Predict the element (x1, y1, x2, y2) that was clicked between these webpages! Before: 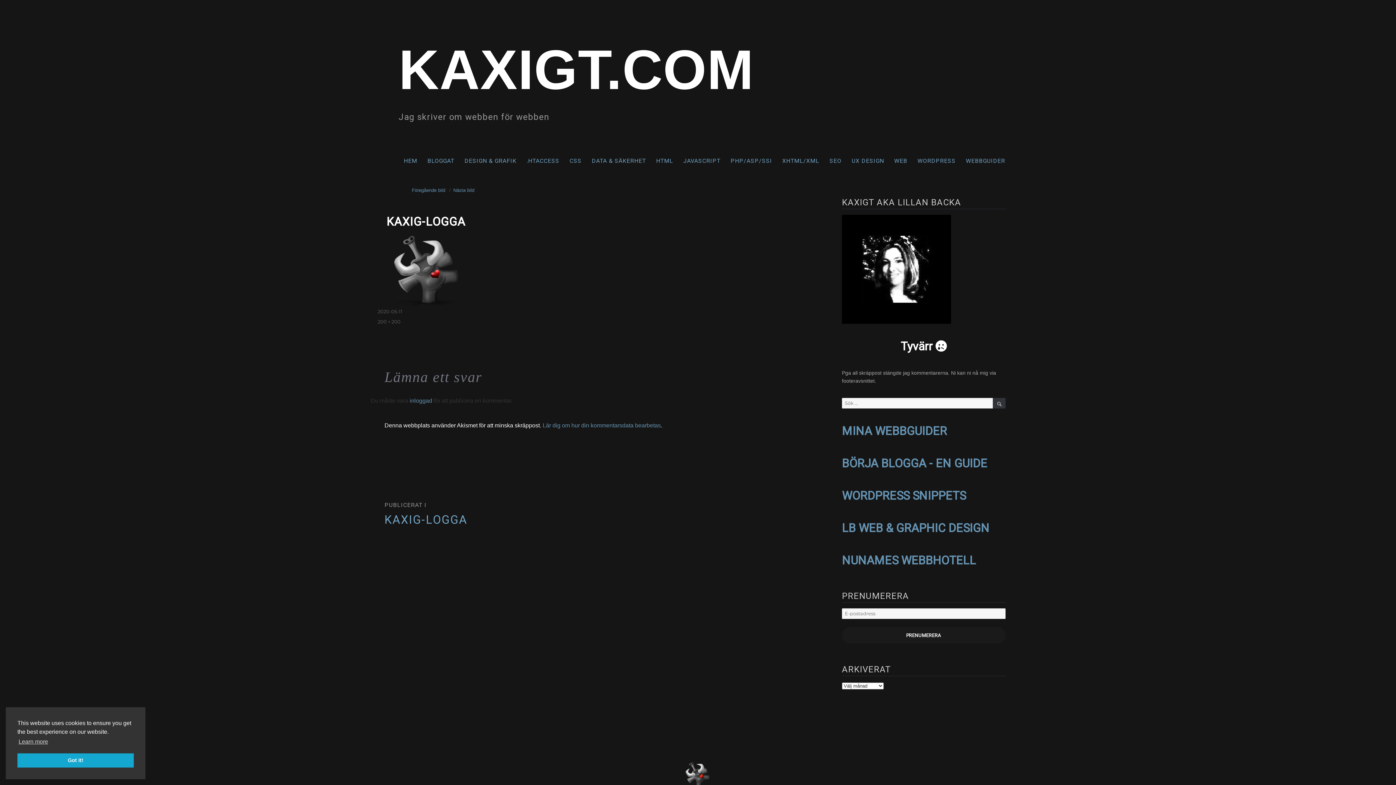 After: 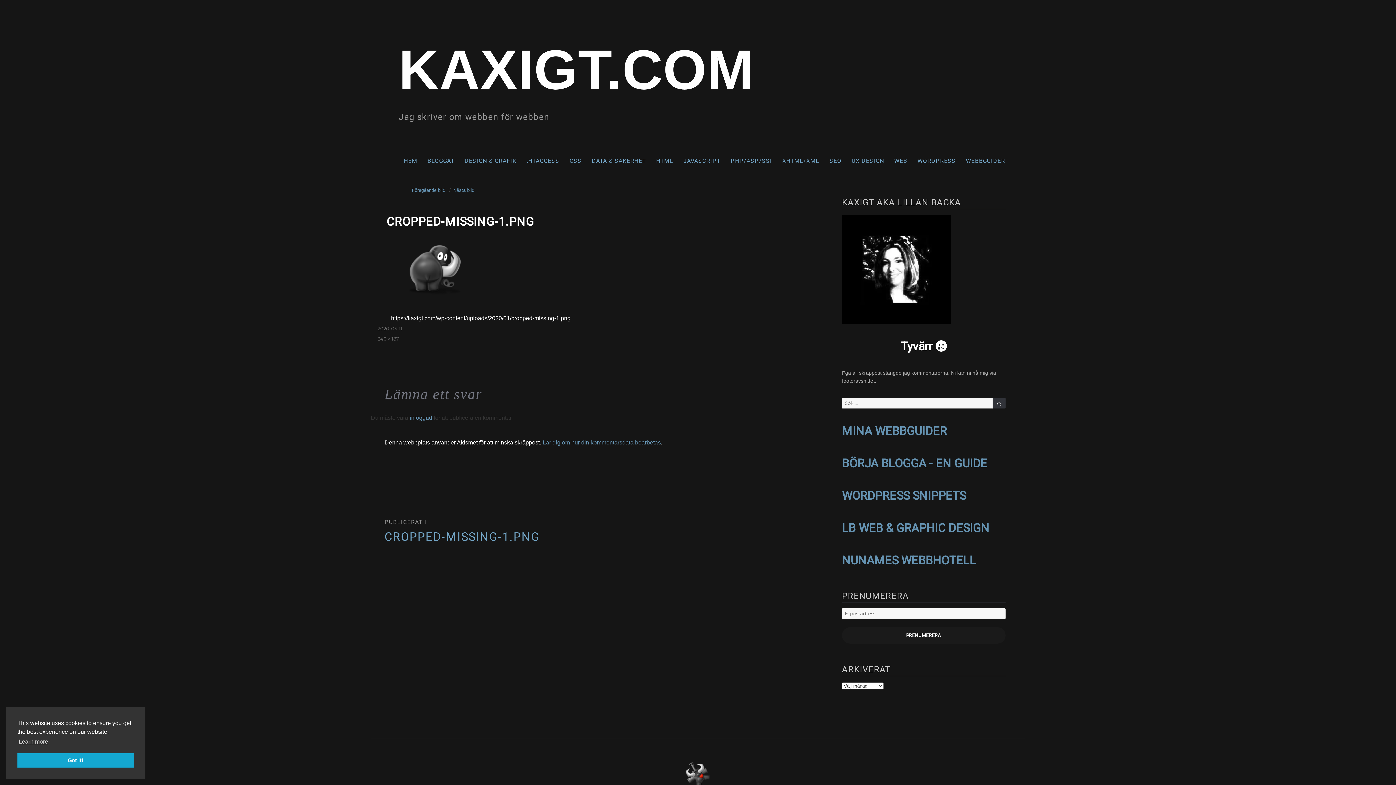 Action: label: Föregående bild bbox: (411, 187, 445, 193)